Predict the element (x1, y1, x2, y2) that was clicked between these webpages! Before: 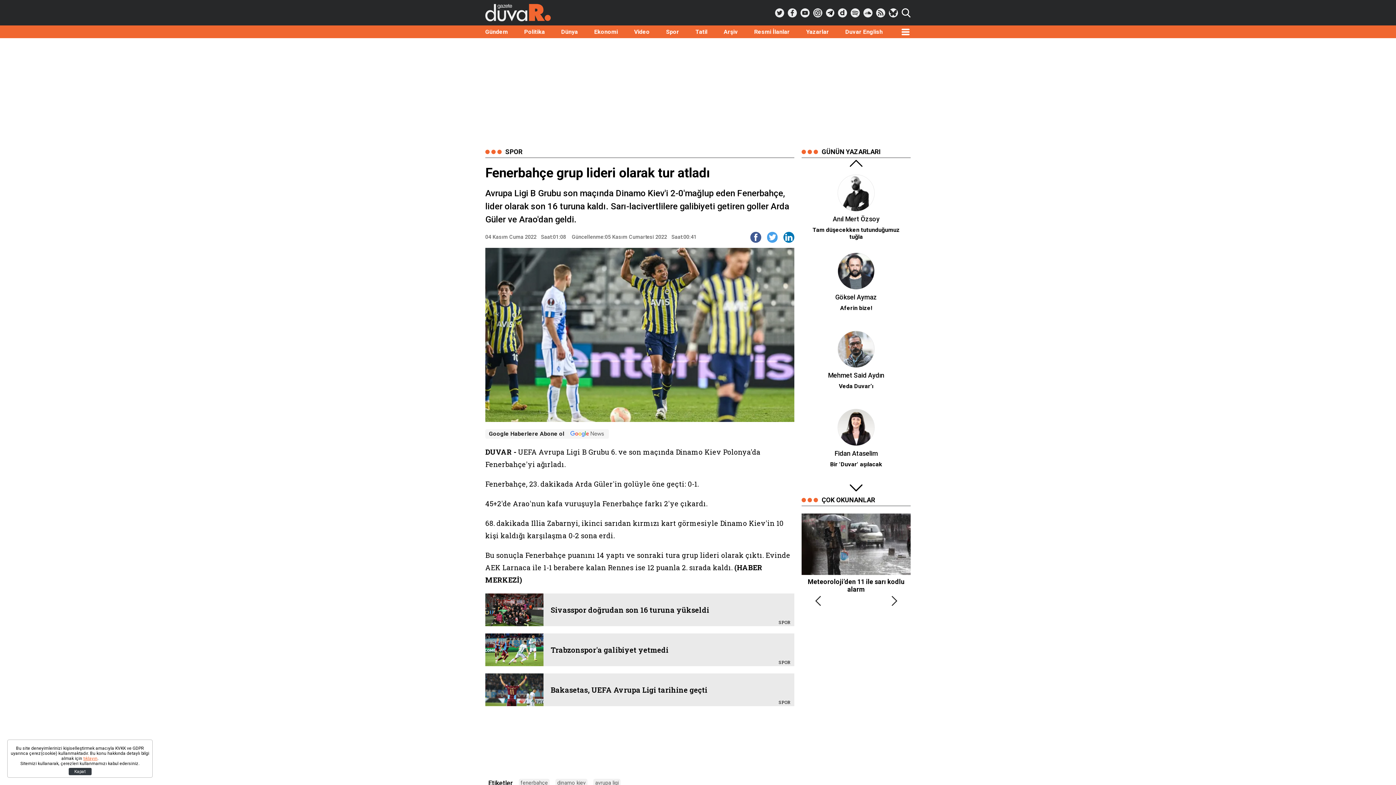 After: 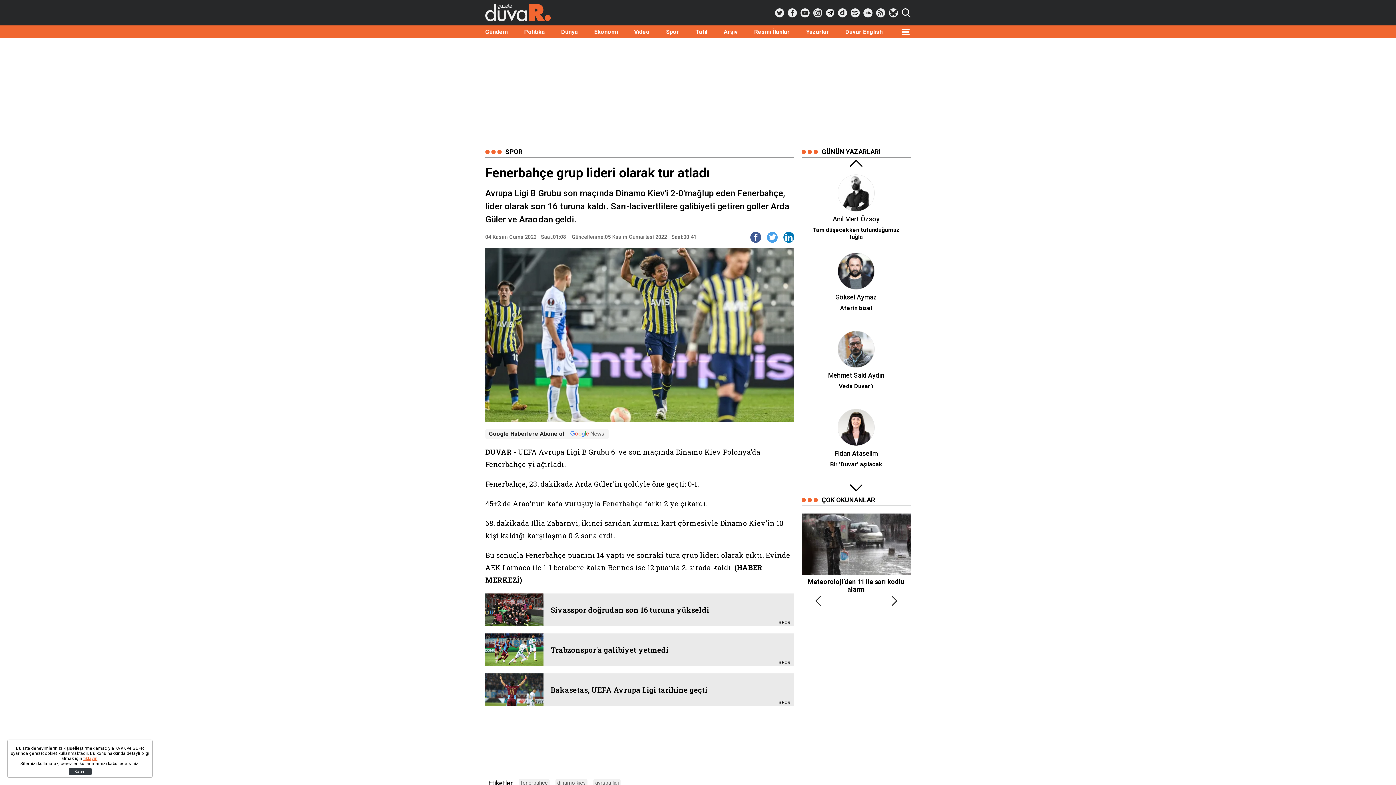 Action: label: Google Haberlere Abone ol bbox: (485, 429, 609, 438)